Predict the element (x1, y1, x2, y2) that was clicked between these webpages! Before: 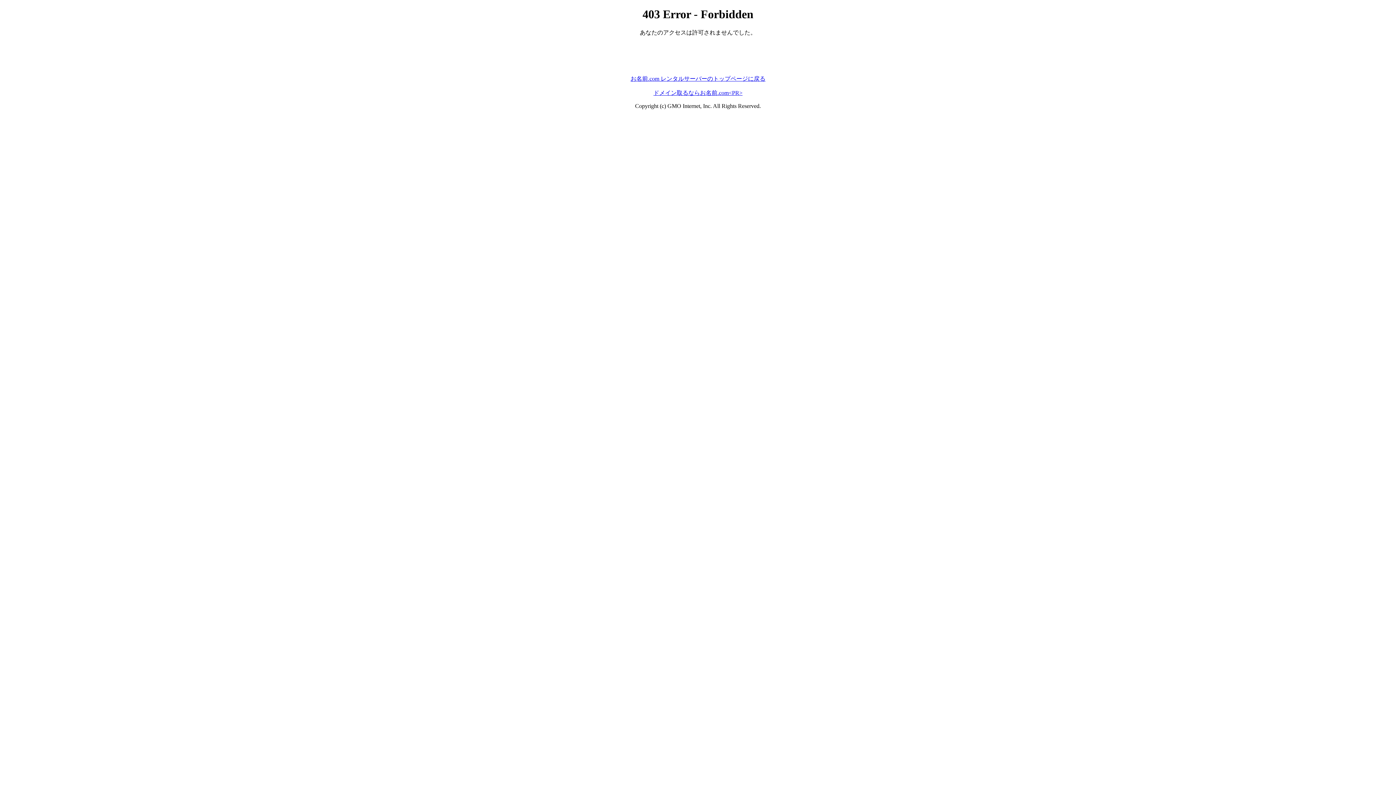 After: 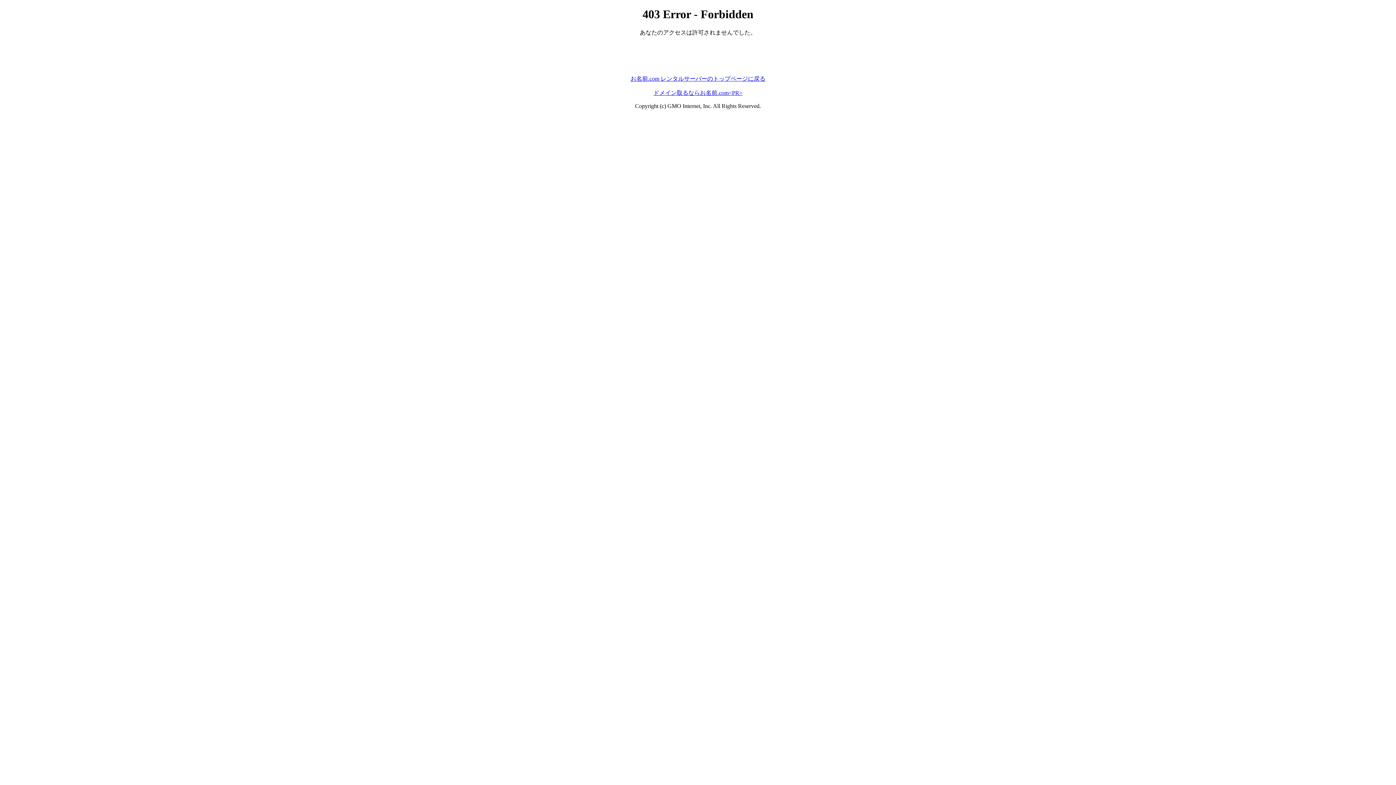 Action: label: ドメイン取るならお名前.com<PR> bbox: (653, 89, 742, 95)